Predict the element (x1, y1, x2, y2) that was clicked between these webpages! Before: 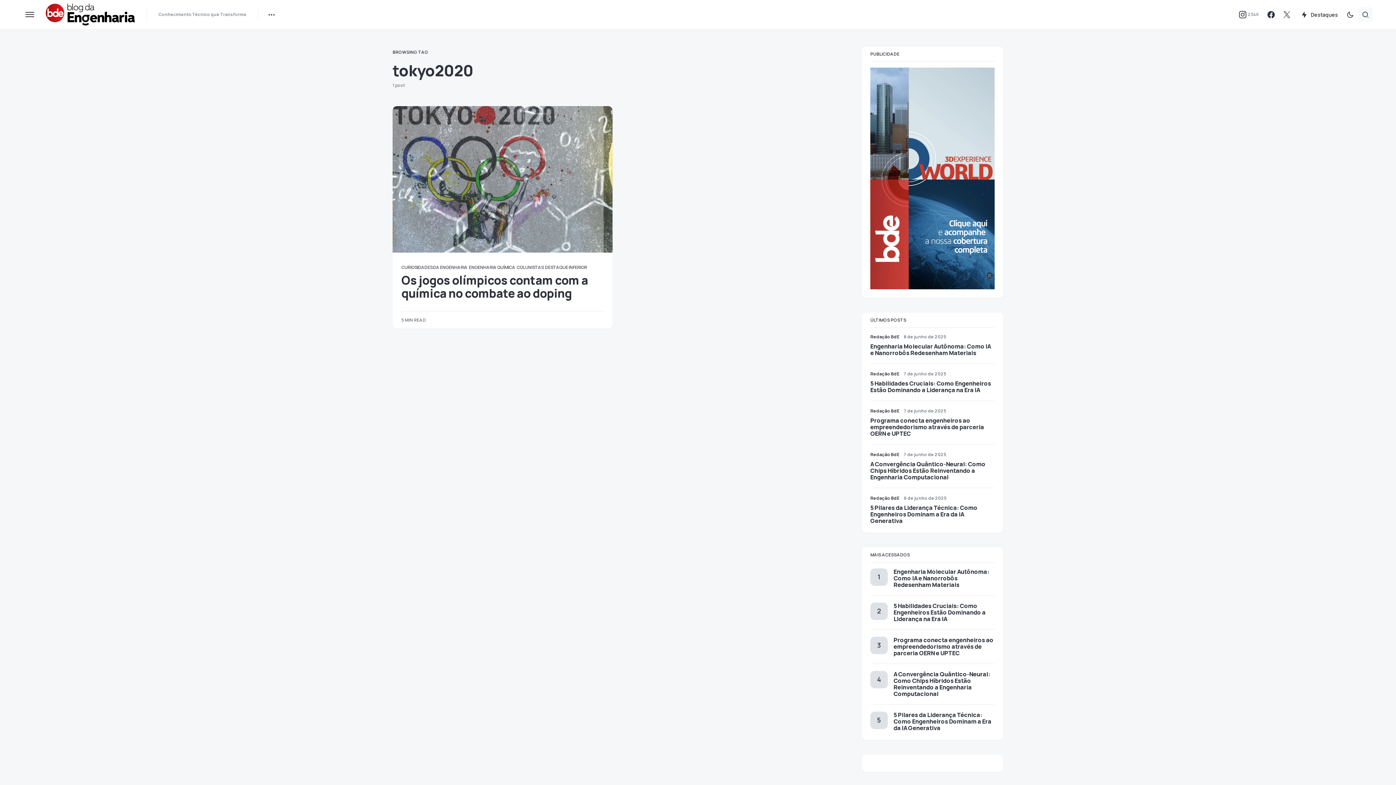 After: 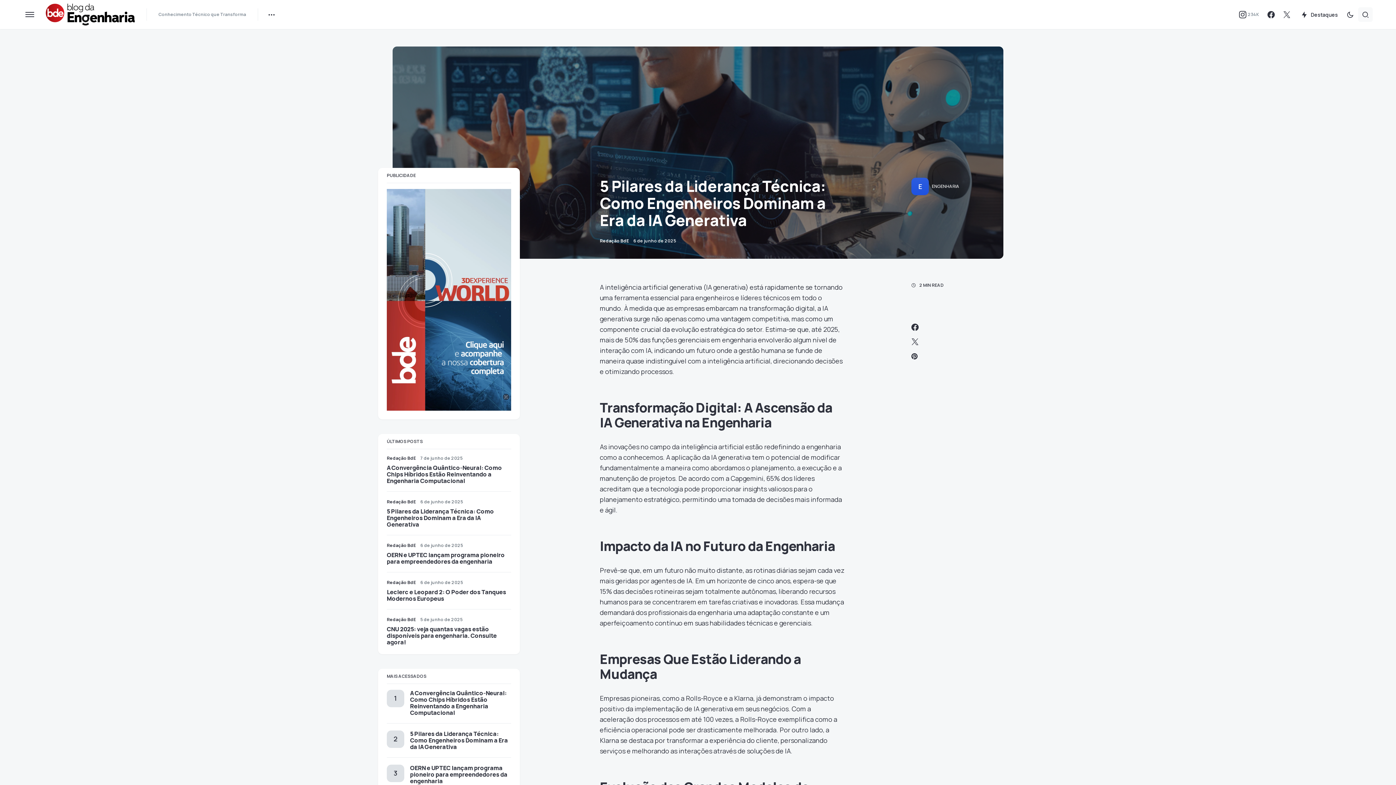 Action: label: 5 Pilares da Liderança Técnica: Como Engenheiros Dominam a Era da IA Generativa bbox: (870, 503, 977, 524)